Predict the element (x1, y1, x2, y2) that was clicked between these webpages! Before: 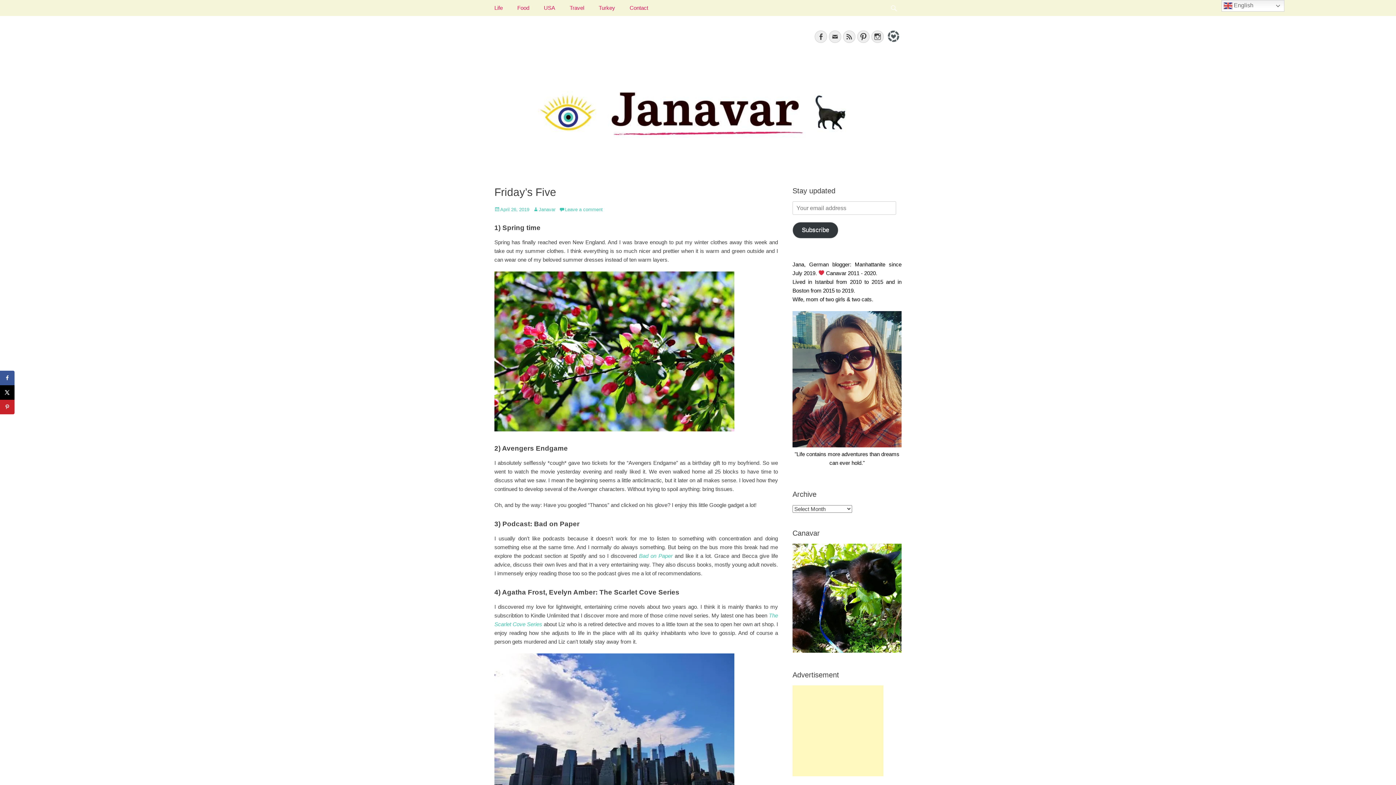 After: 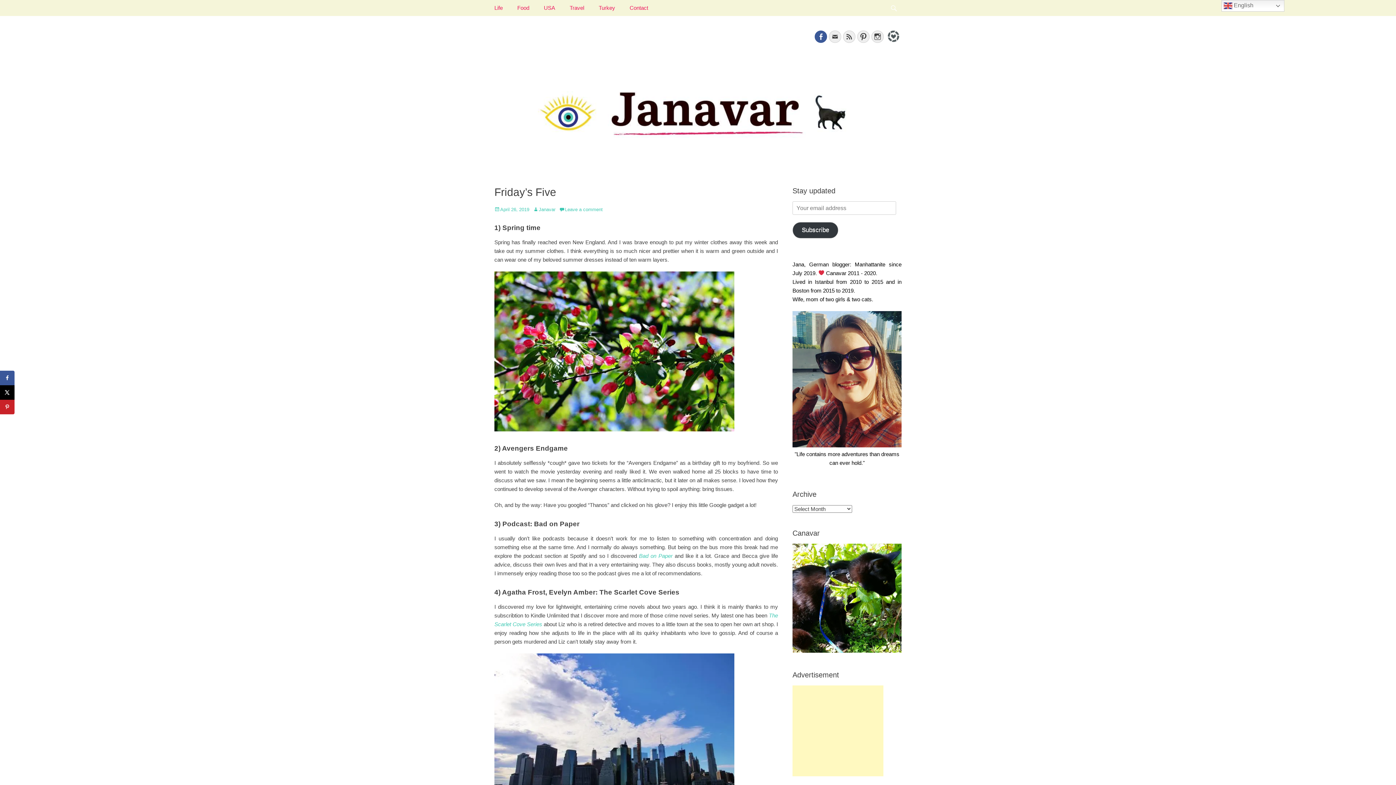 Action: bbox: (814, 30, 827, 42) label: Facebook